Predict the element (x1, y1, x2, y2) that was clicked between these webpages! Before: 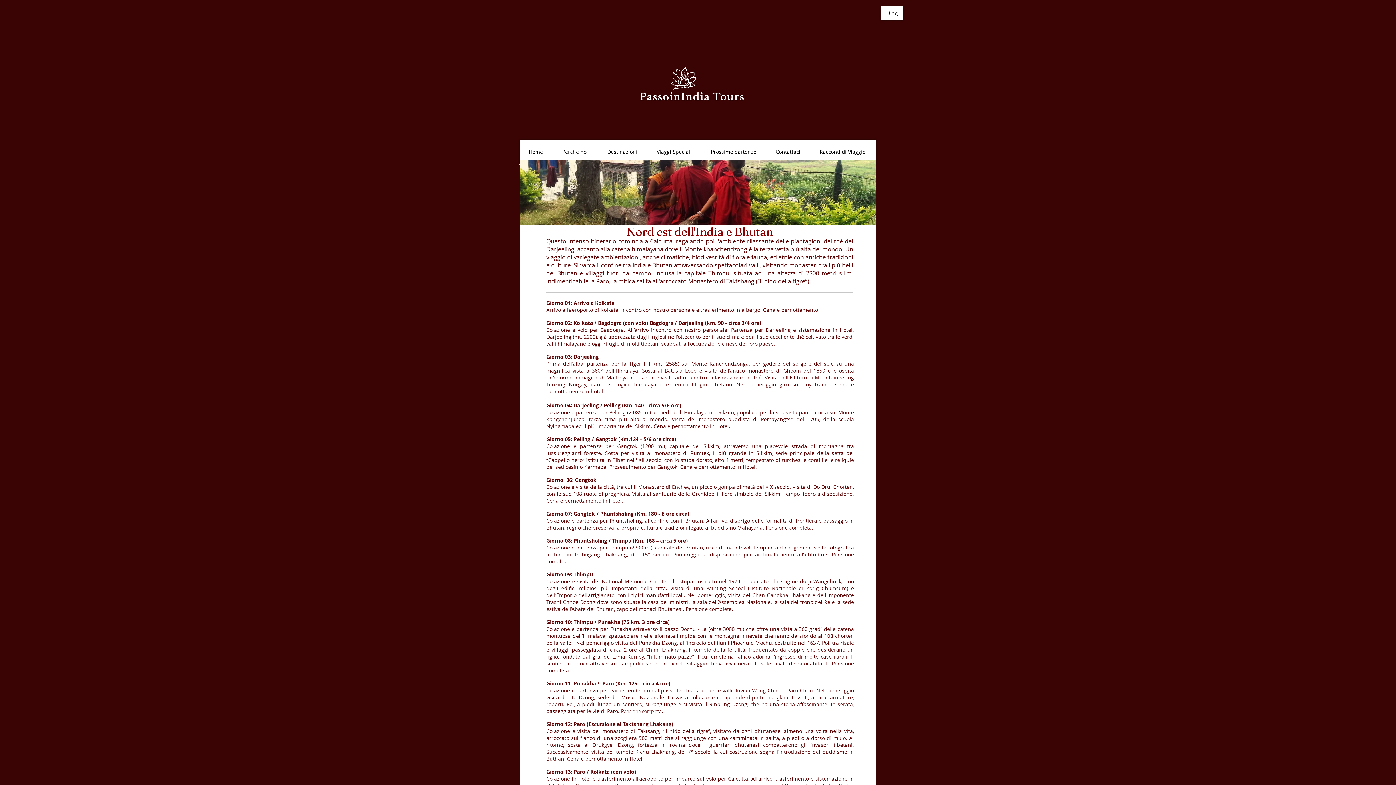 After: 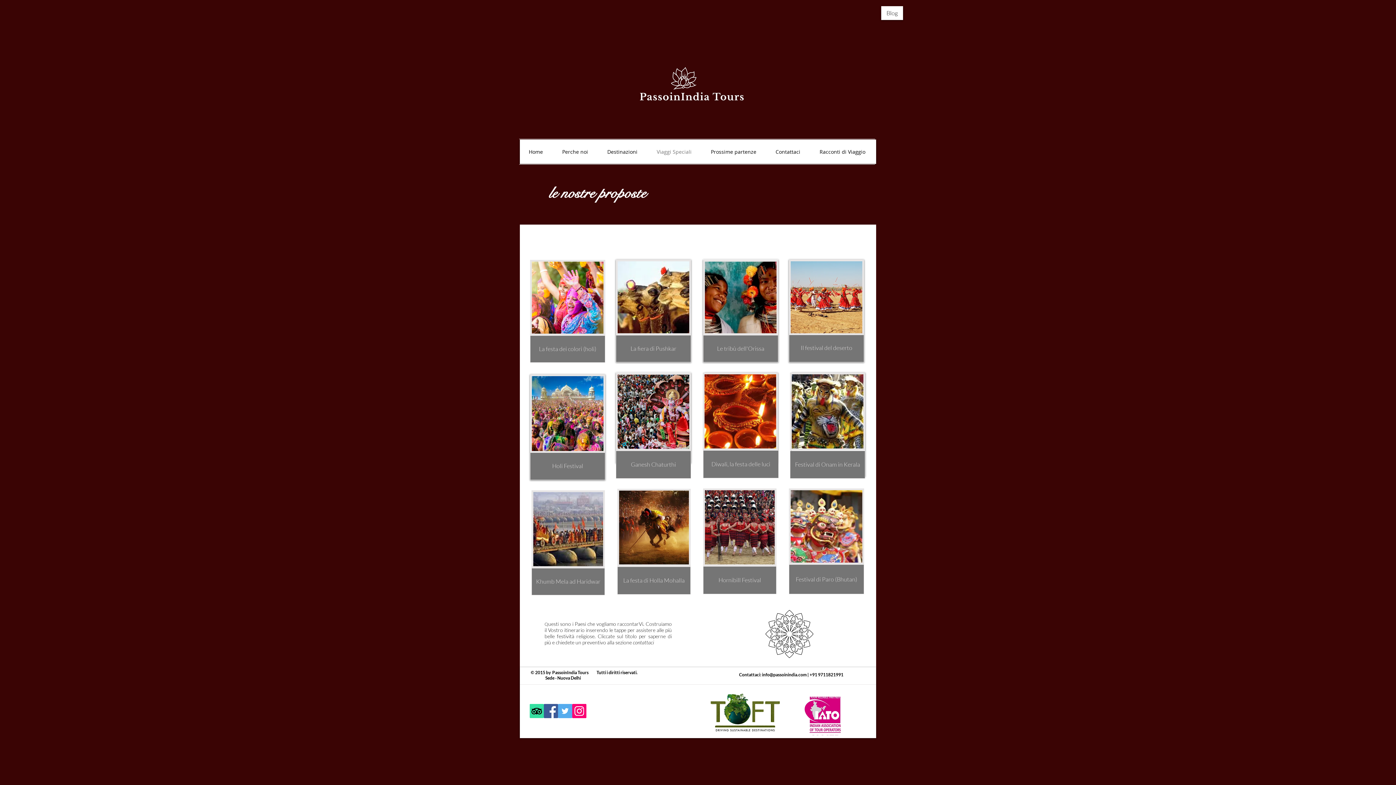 Action: bbox: (647, 139, 701, 164) label: Viaggi Speciali